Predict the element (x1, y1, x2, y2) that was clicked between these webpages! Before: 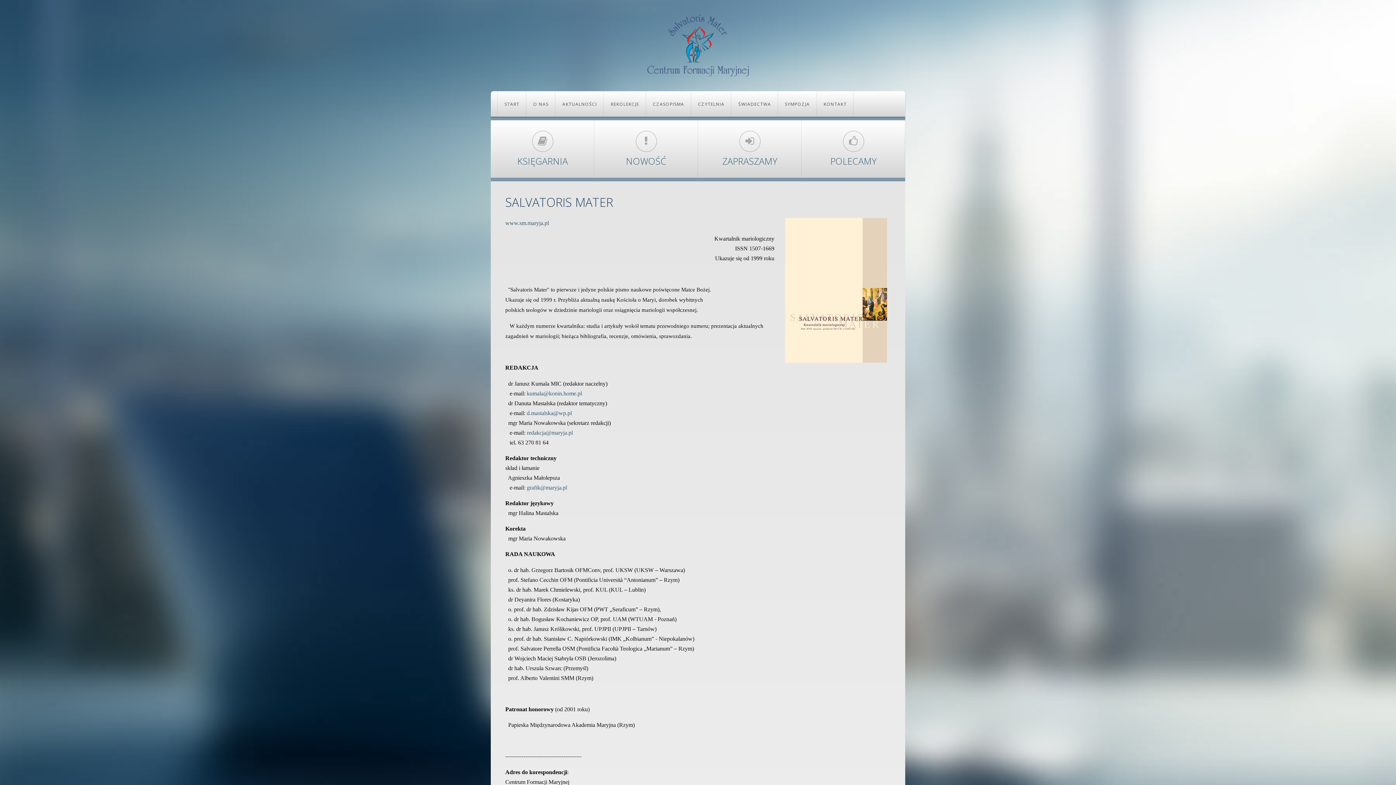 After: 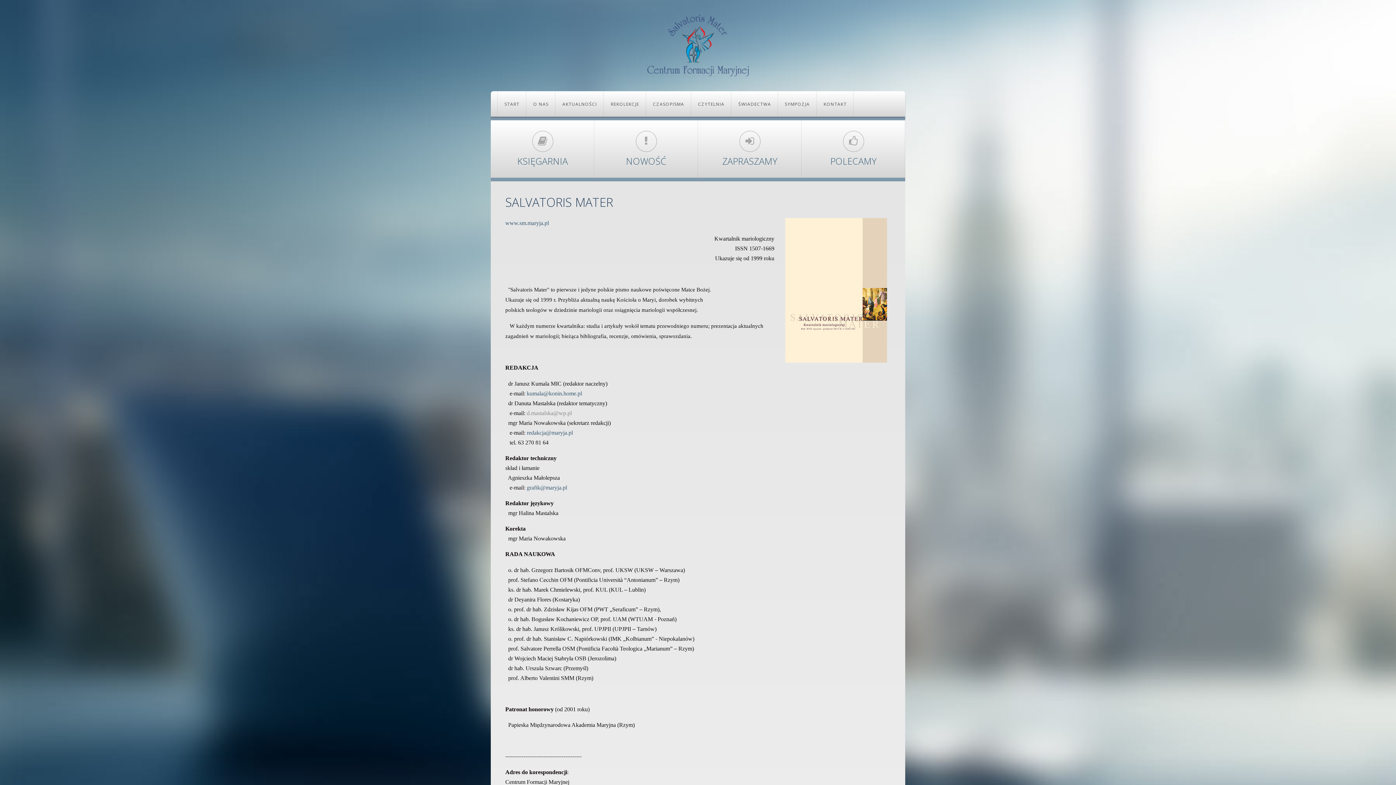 Action: bbox: (526, 410, 572, 416) label: d.mastalska@wp.pl